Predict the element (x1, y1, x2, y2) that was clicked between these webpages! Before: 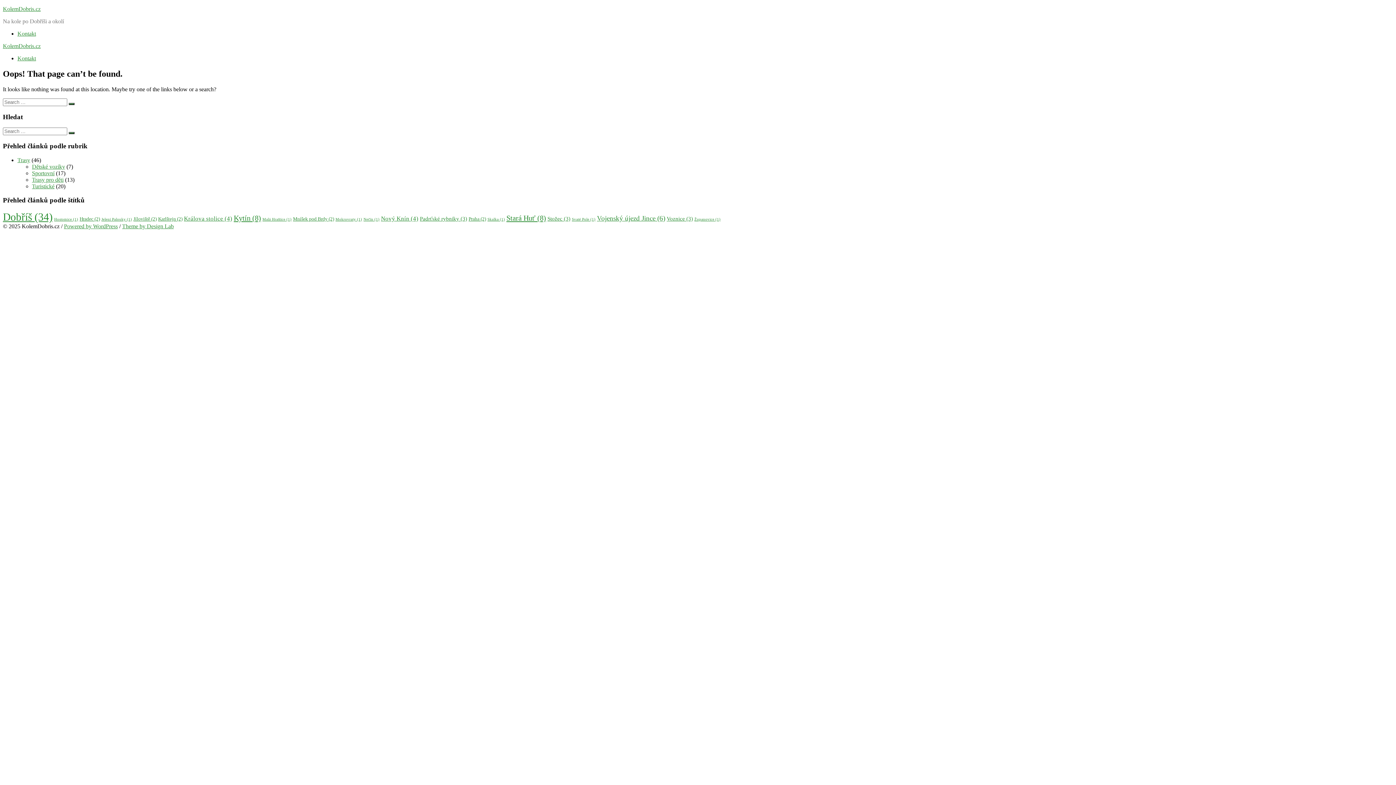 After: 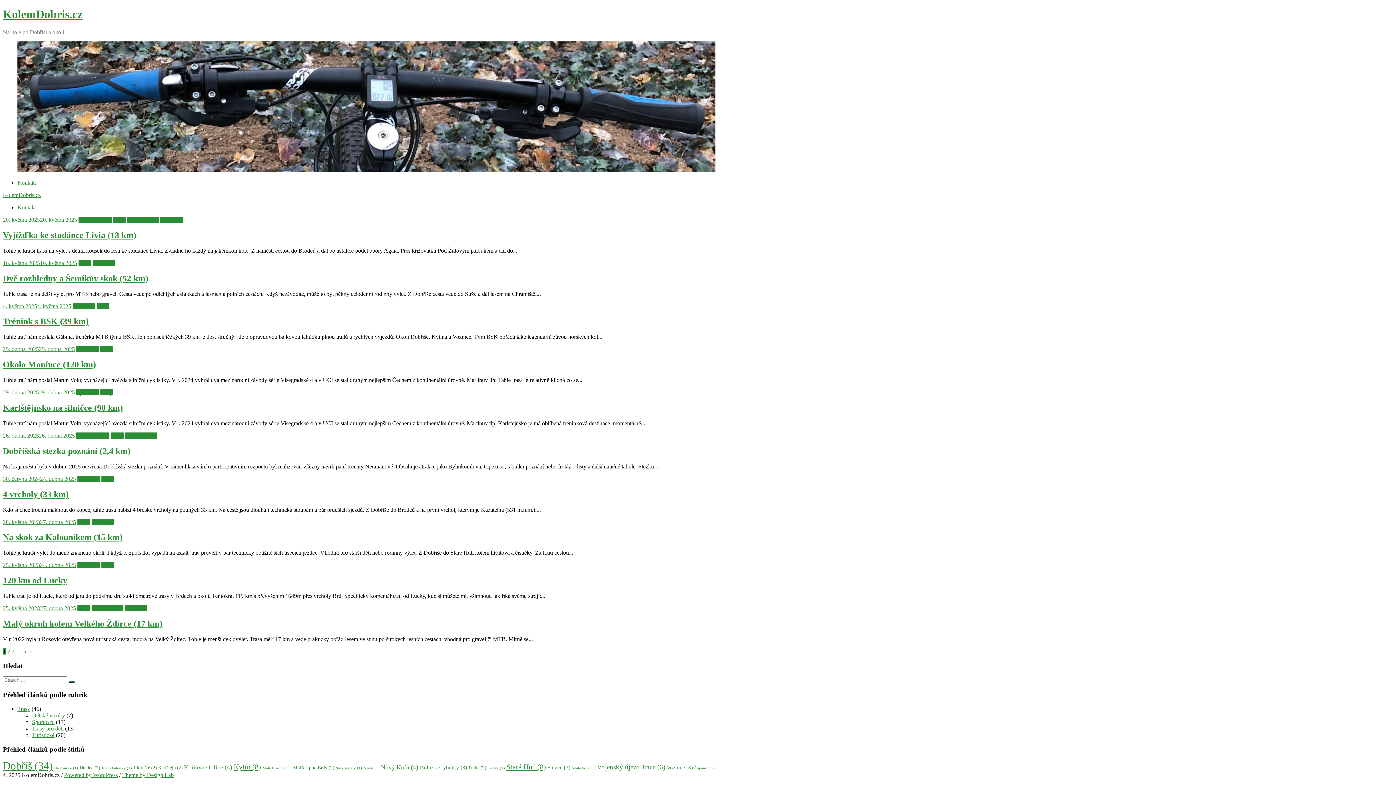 Action: label: KolemDobris.cz bbox: (2, 42, 40, 49)